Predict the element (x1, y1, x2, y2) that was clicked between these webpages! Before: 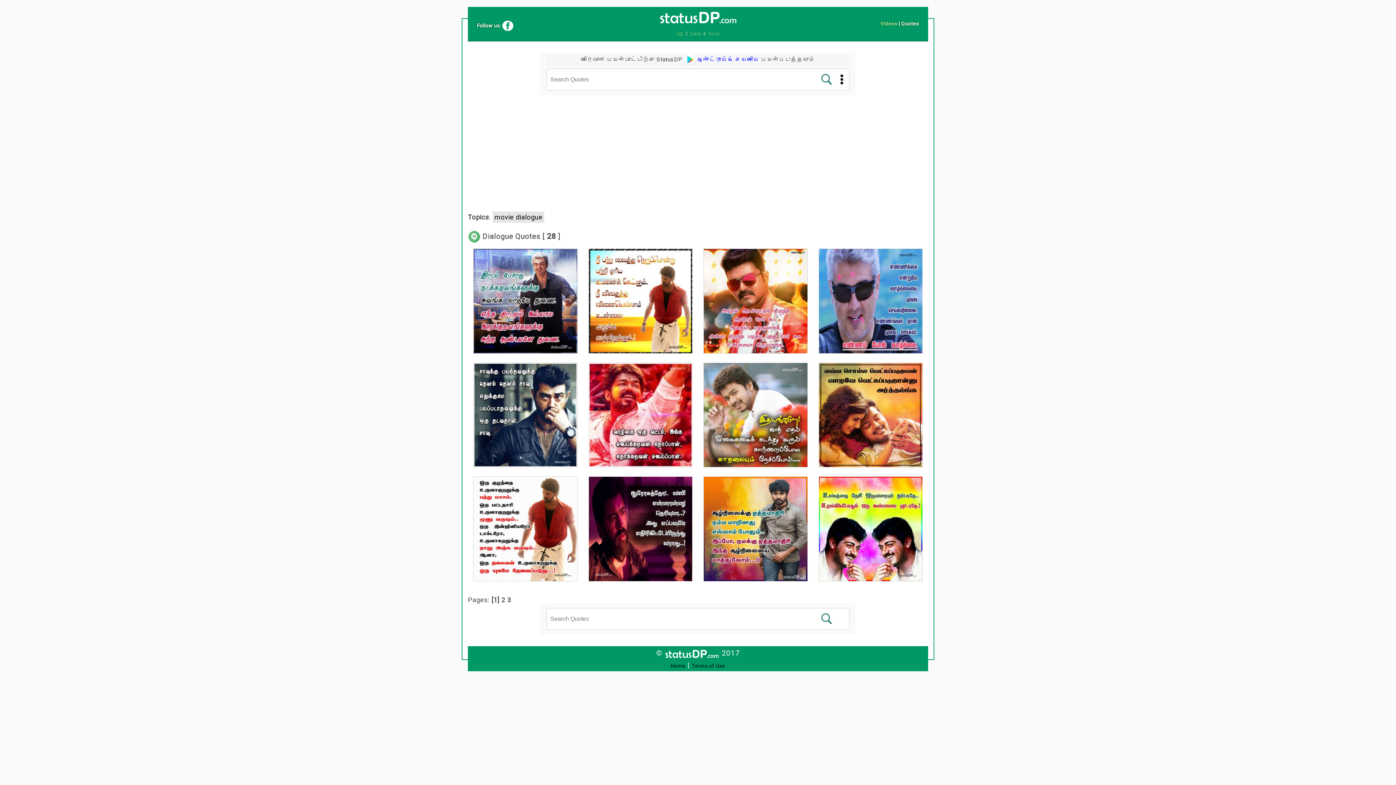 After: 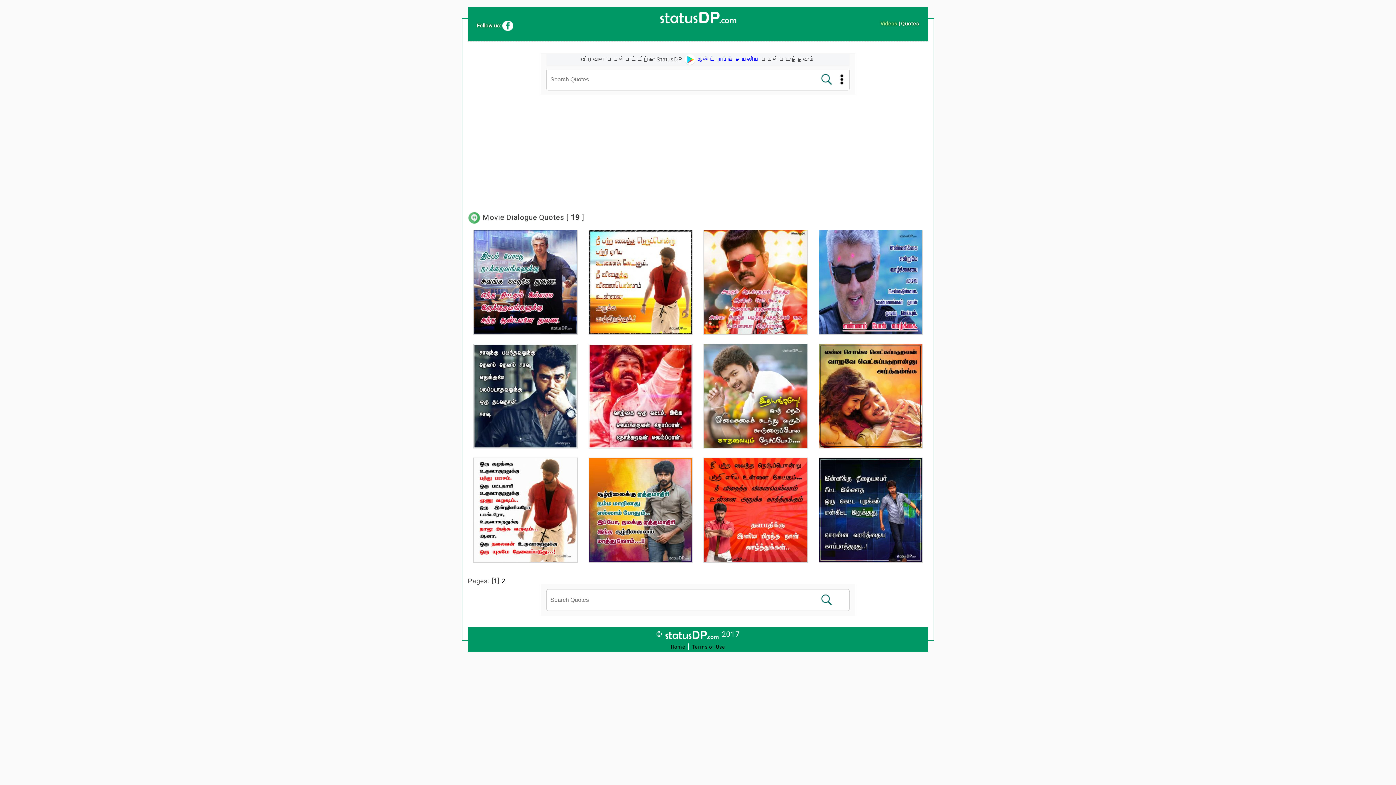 Action: bbox: (492, 211, 544, 222) label: movie dialogue